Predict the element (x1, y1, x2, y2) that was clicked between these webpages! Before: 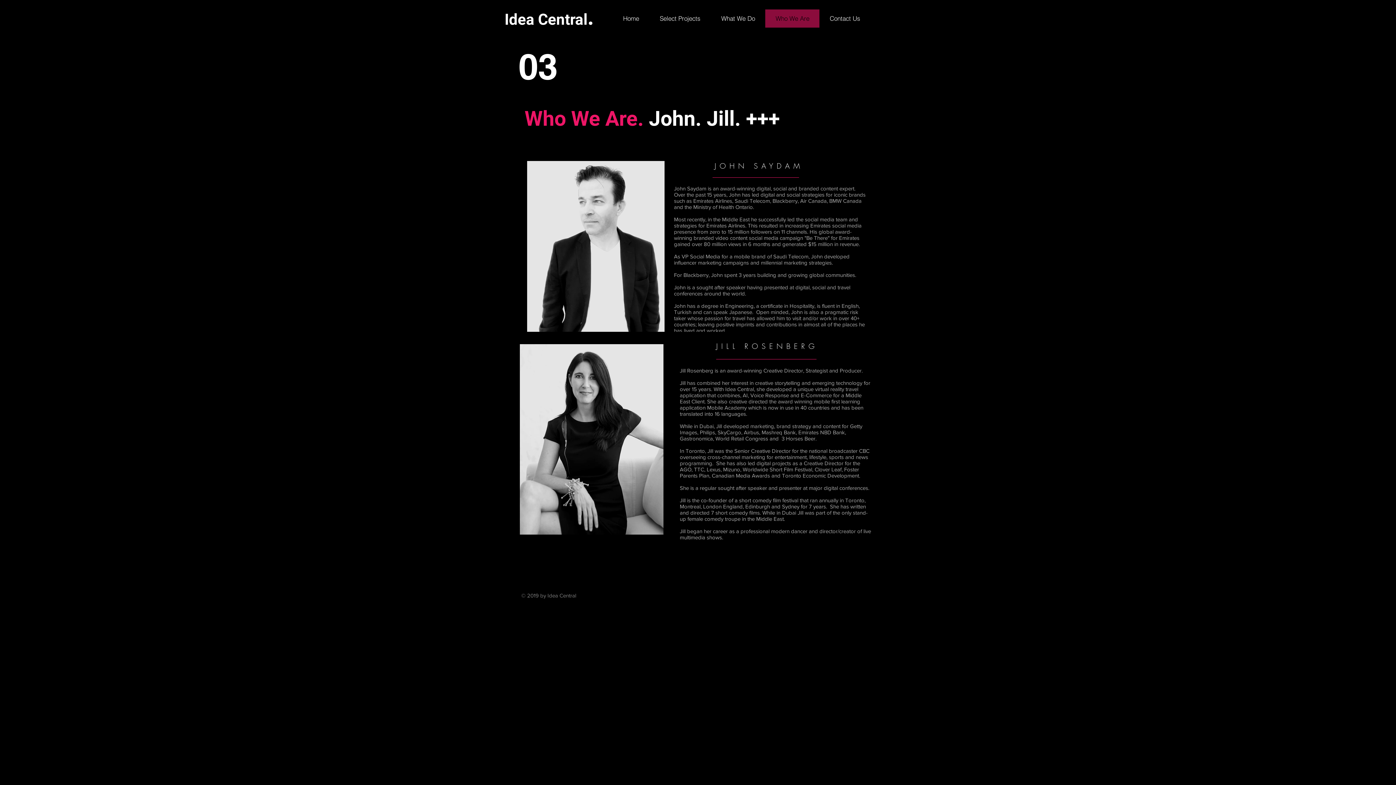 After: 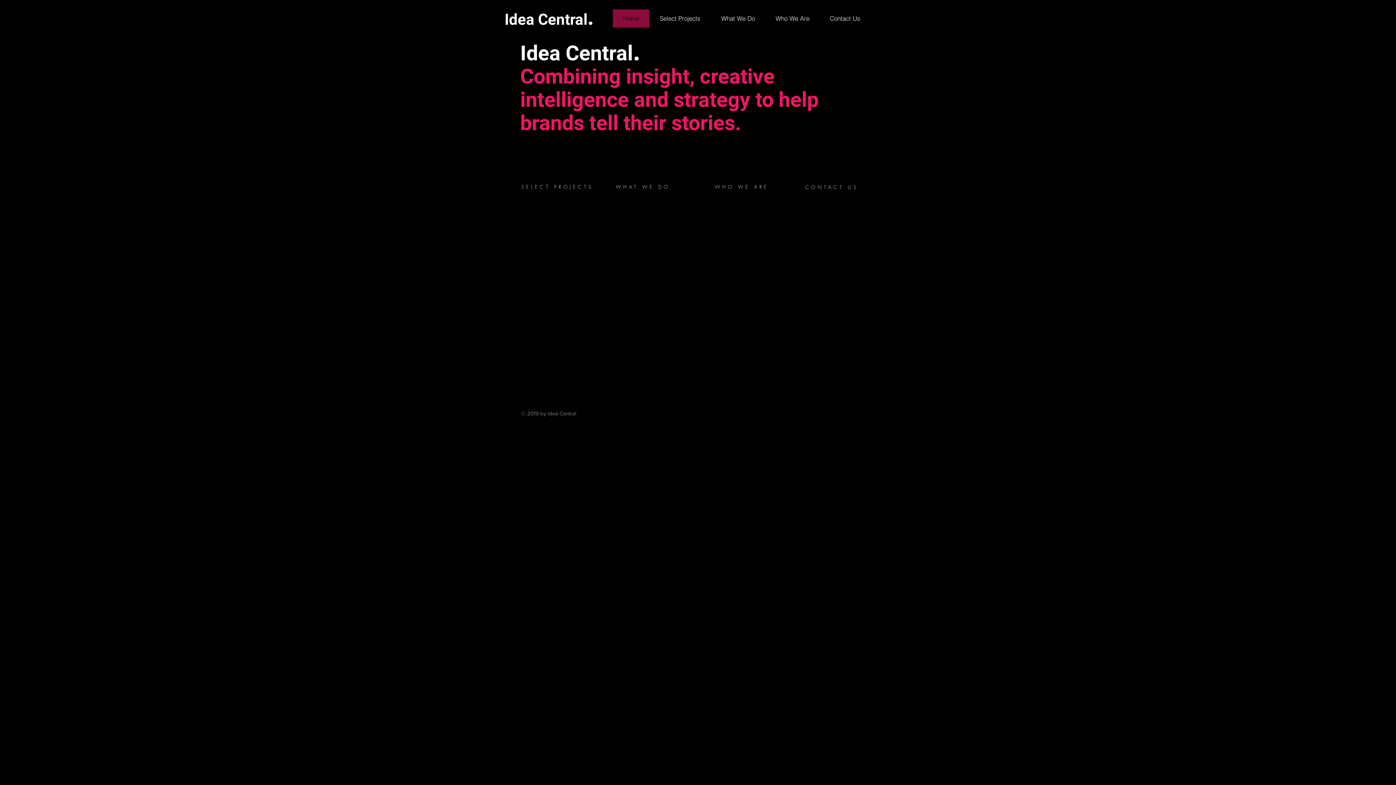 Action: bbox: (613, 9, 649, 27) label: Home